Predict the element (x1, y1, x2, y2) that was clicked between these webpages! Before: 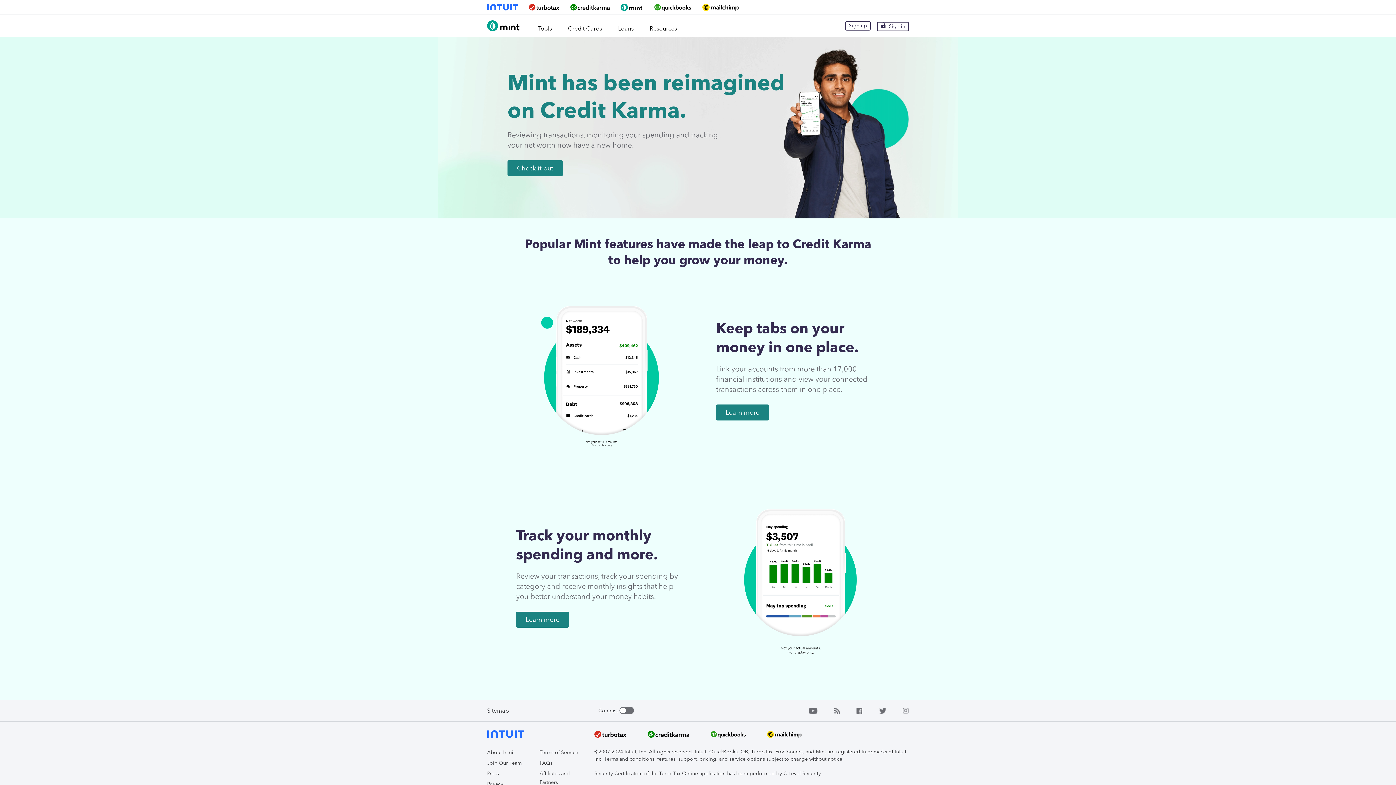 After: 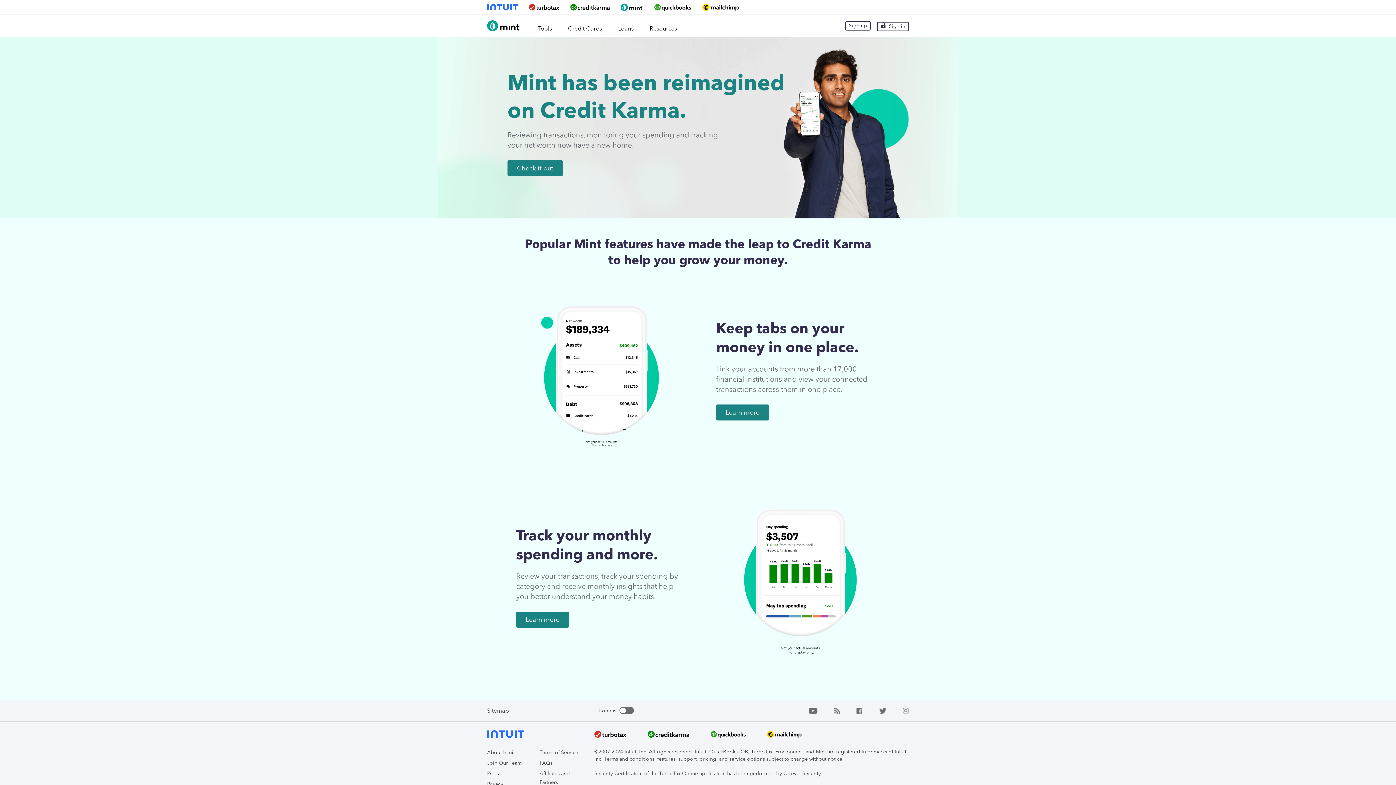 Action: bbox: (856, 707, 862, 714)